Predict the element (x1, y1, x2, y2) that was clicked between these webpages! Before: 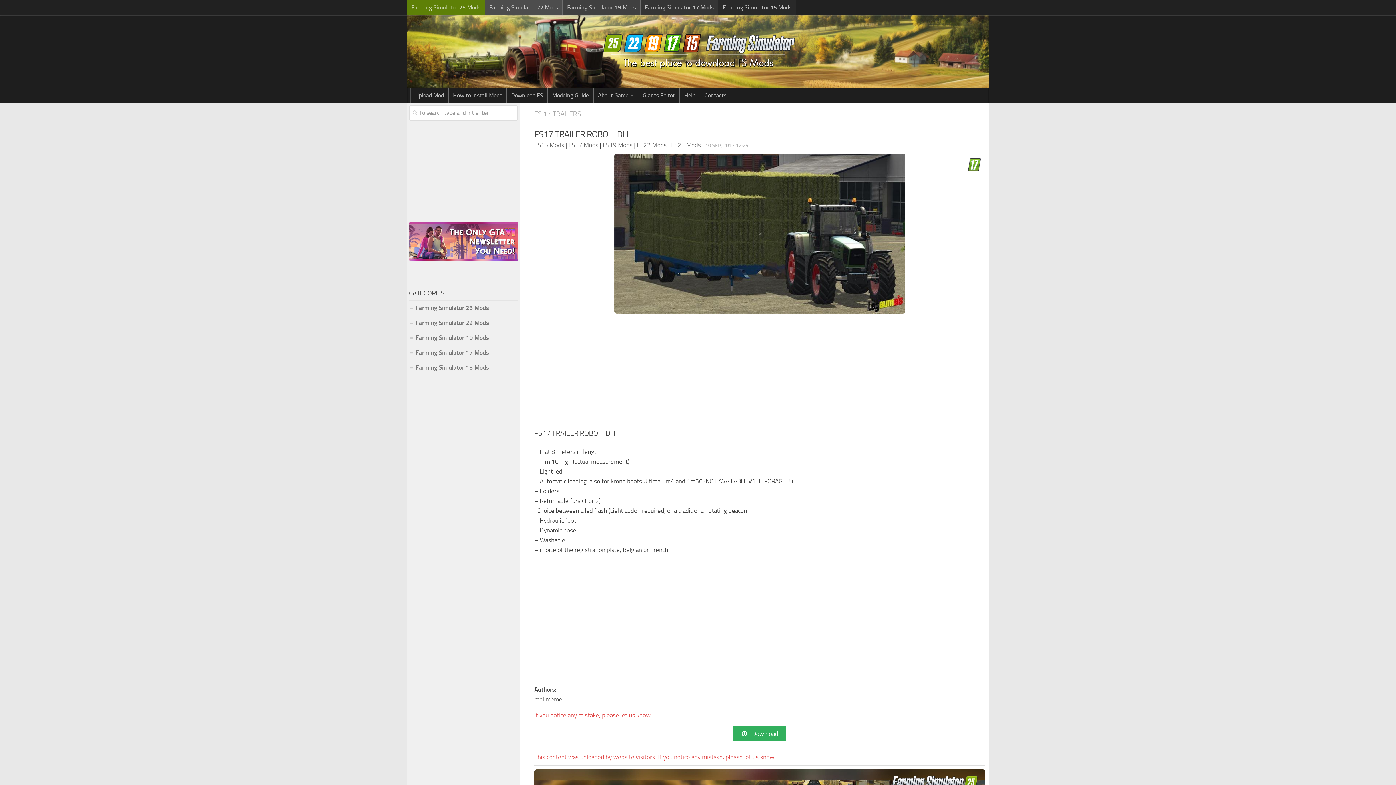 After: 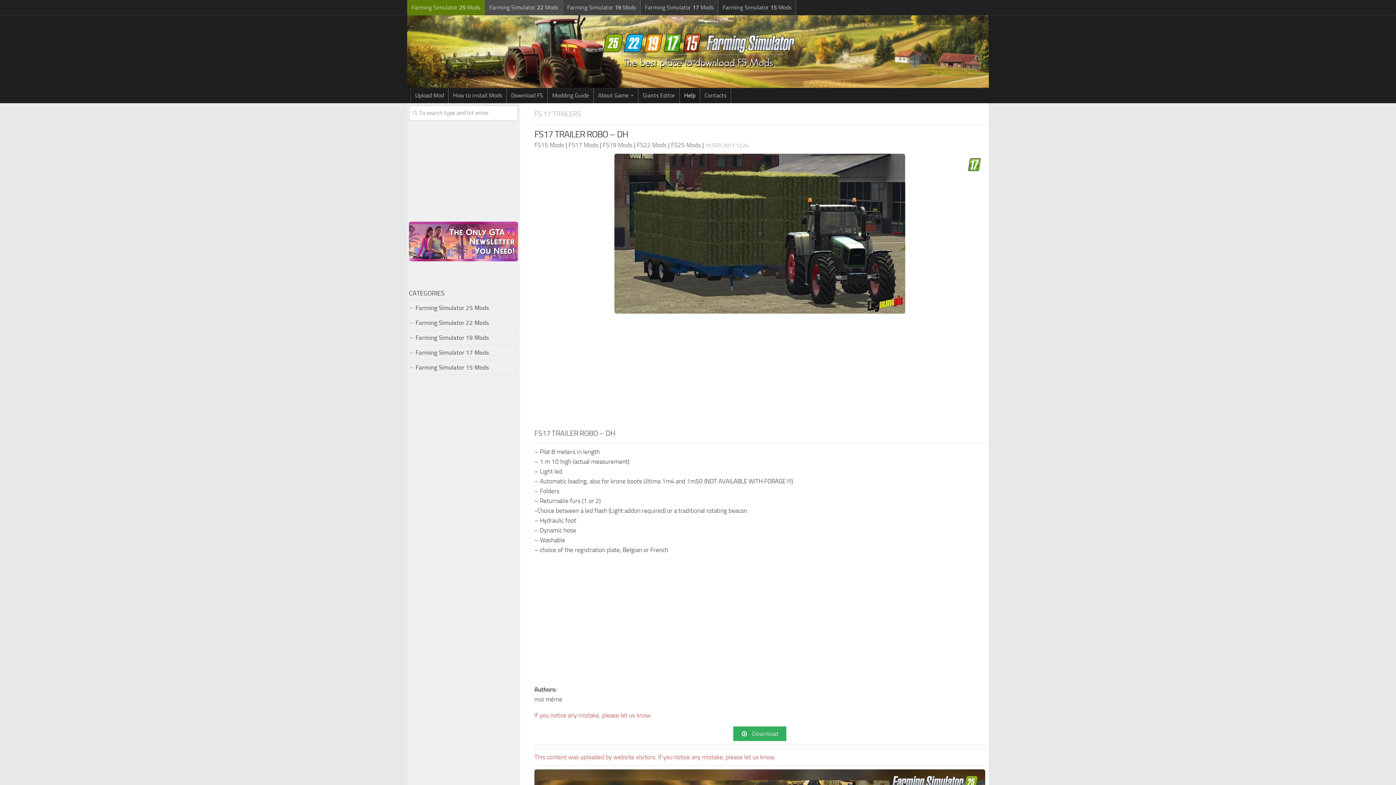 Action: bbox: (680, 88, 700, 103) label: Help